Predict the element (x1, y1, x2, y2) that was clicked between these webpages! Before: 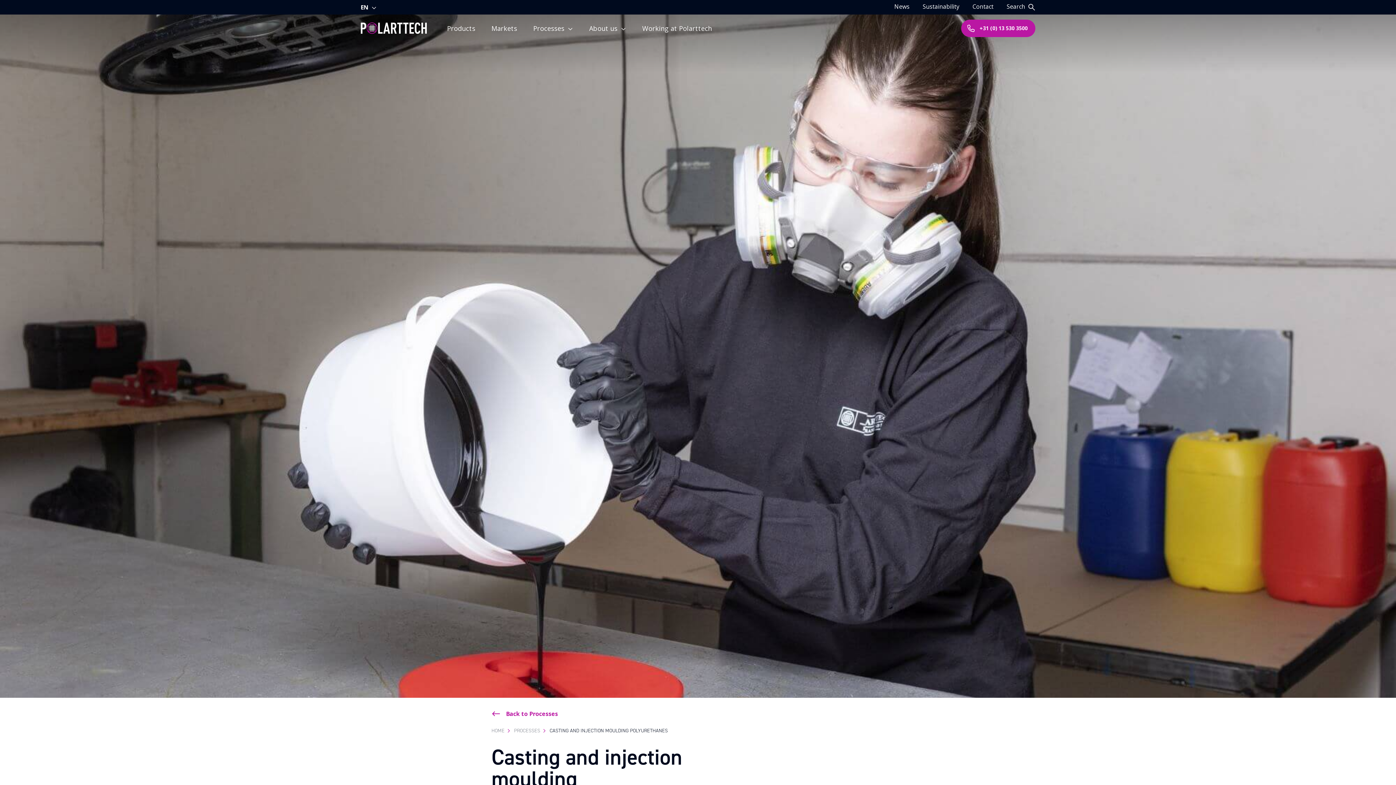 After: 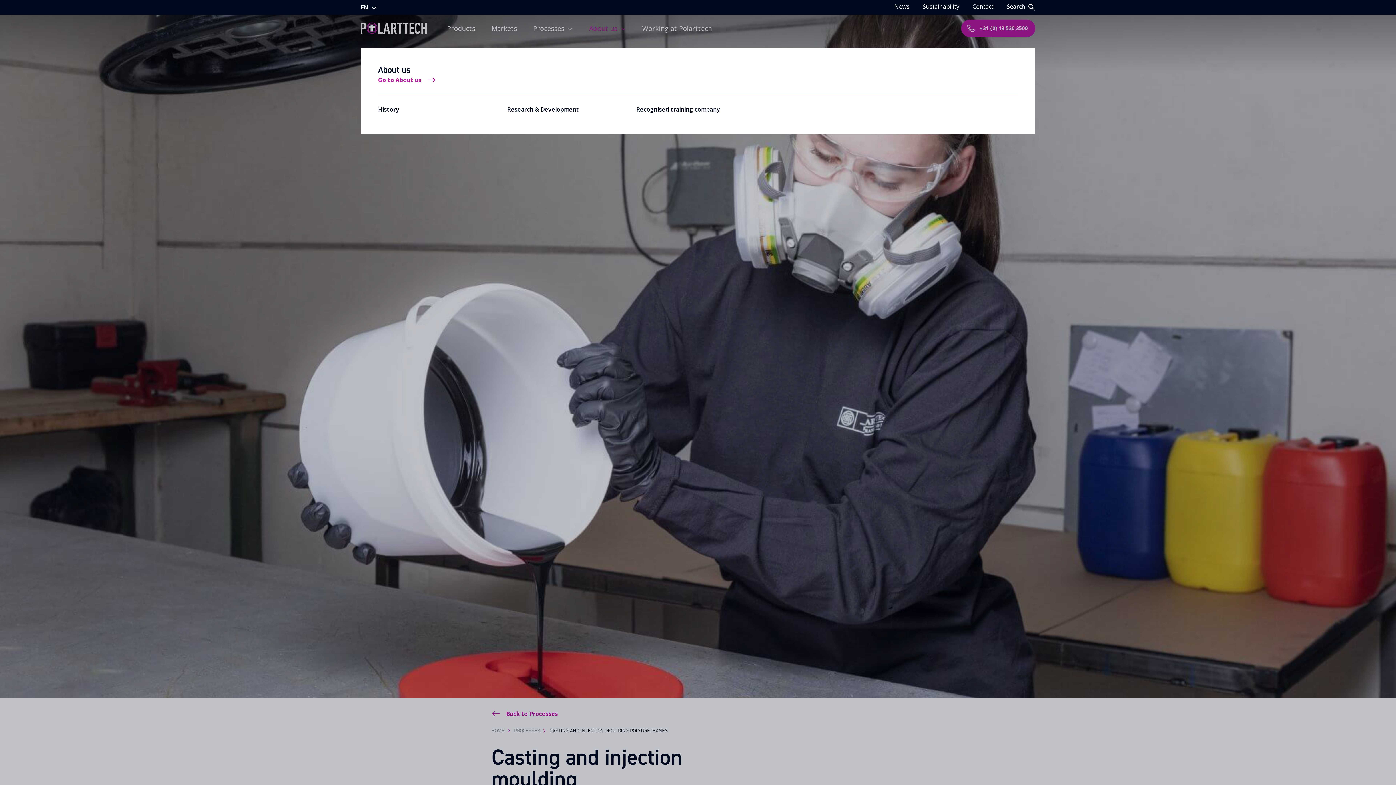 Action: label: About us bbox: (584, 14, 630, 42)